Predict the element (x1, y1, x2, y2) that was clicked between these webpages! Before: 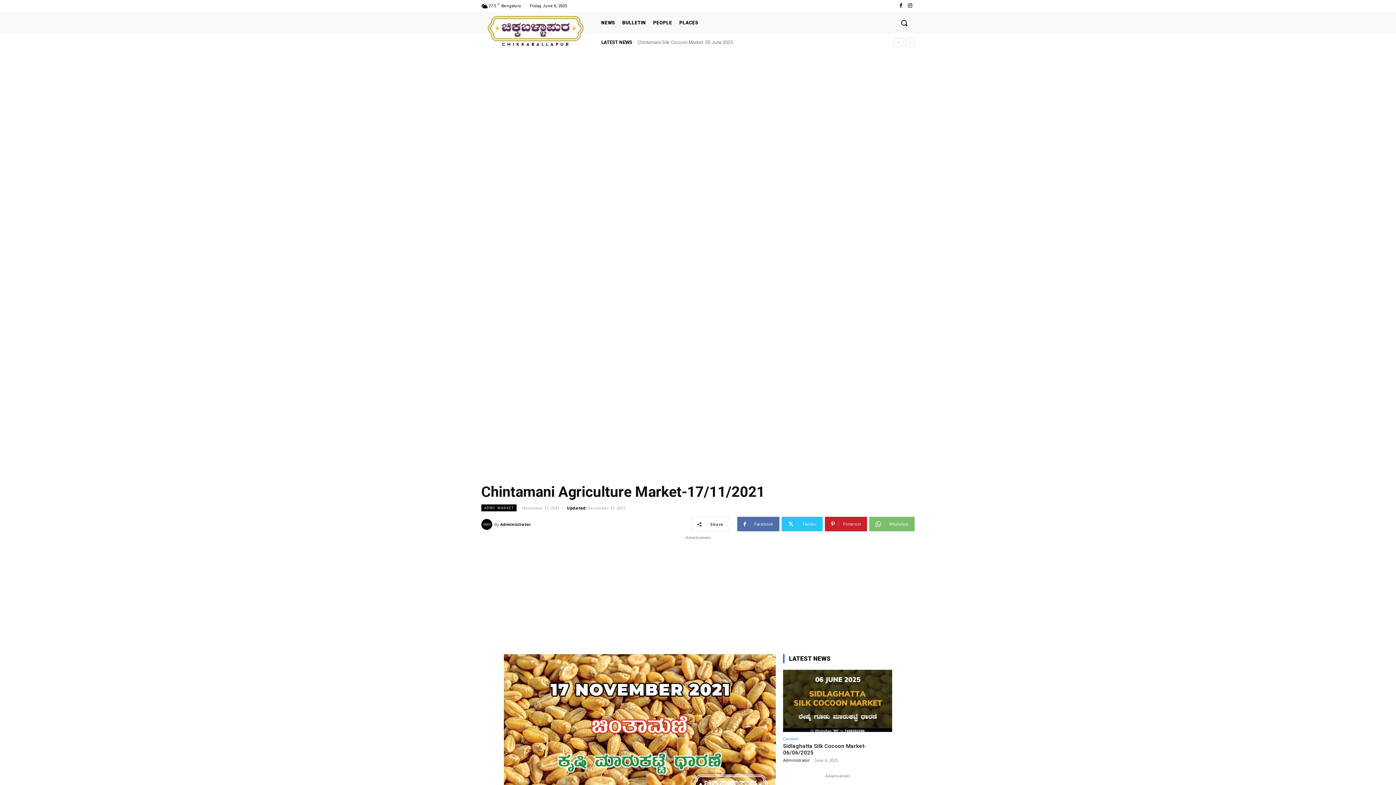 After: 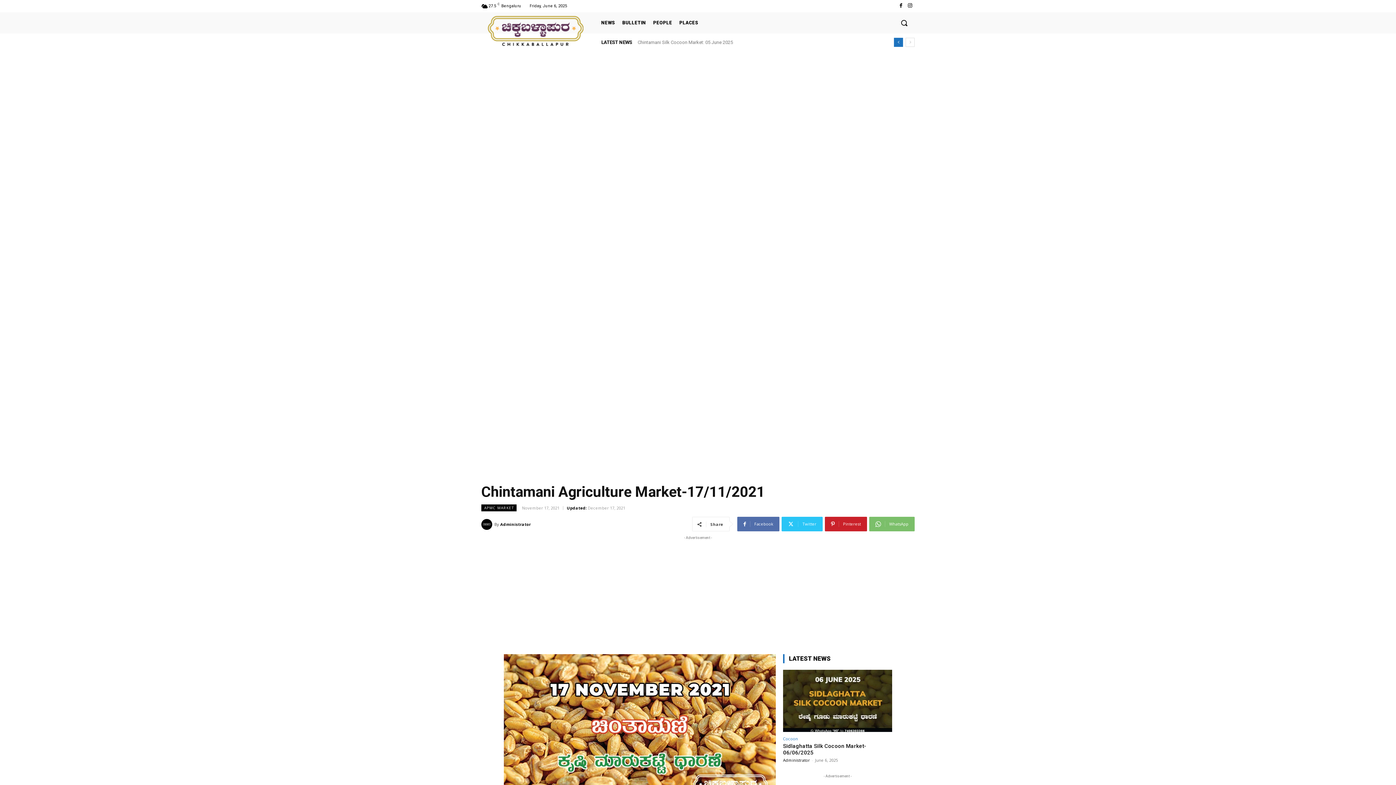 Action: label: prev bbox: (894, 37, 903, 46)